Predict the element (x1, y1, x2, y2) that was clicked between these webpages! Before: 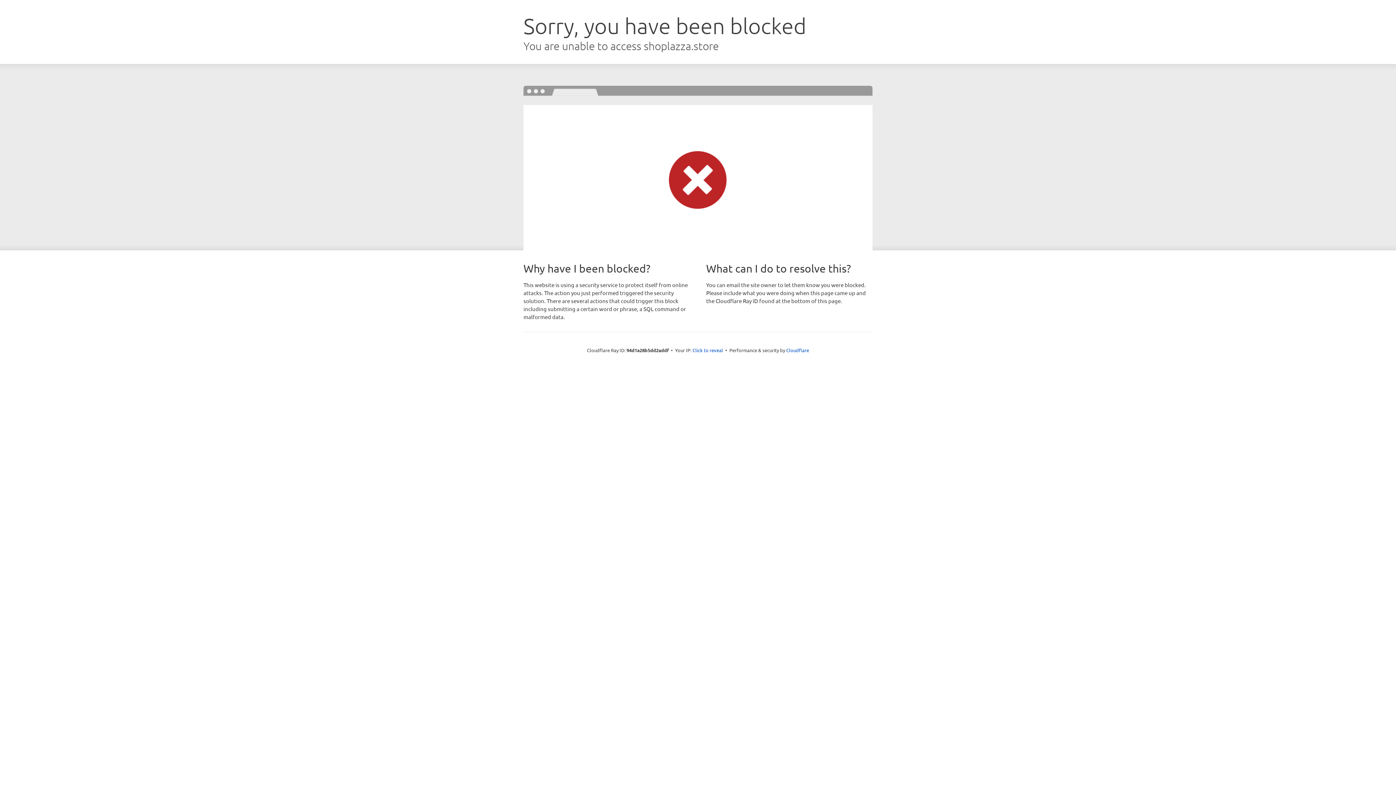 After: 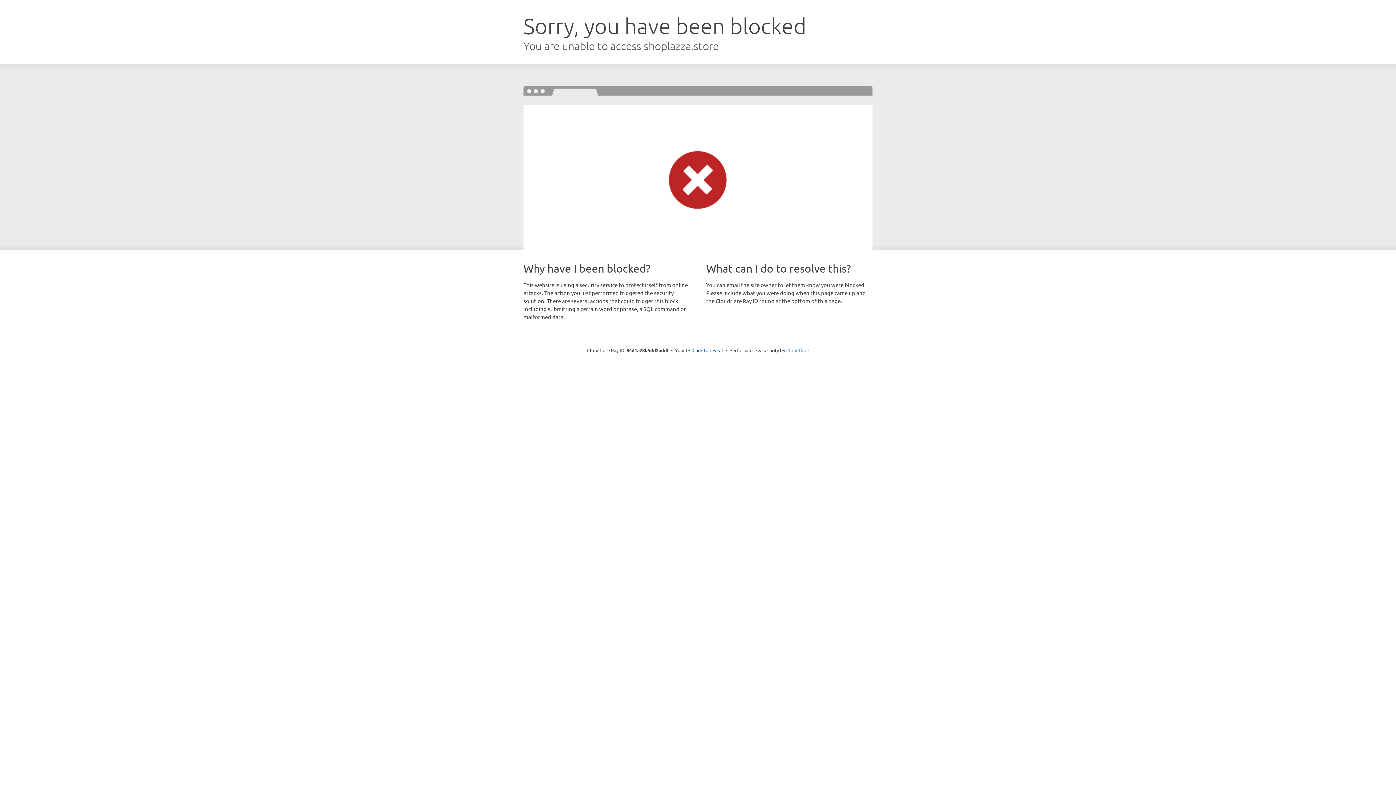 Action: label: Cloudflare bbox: (786, 347, 809, 353)